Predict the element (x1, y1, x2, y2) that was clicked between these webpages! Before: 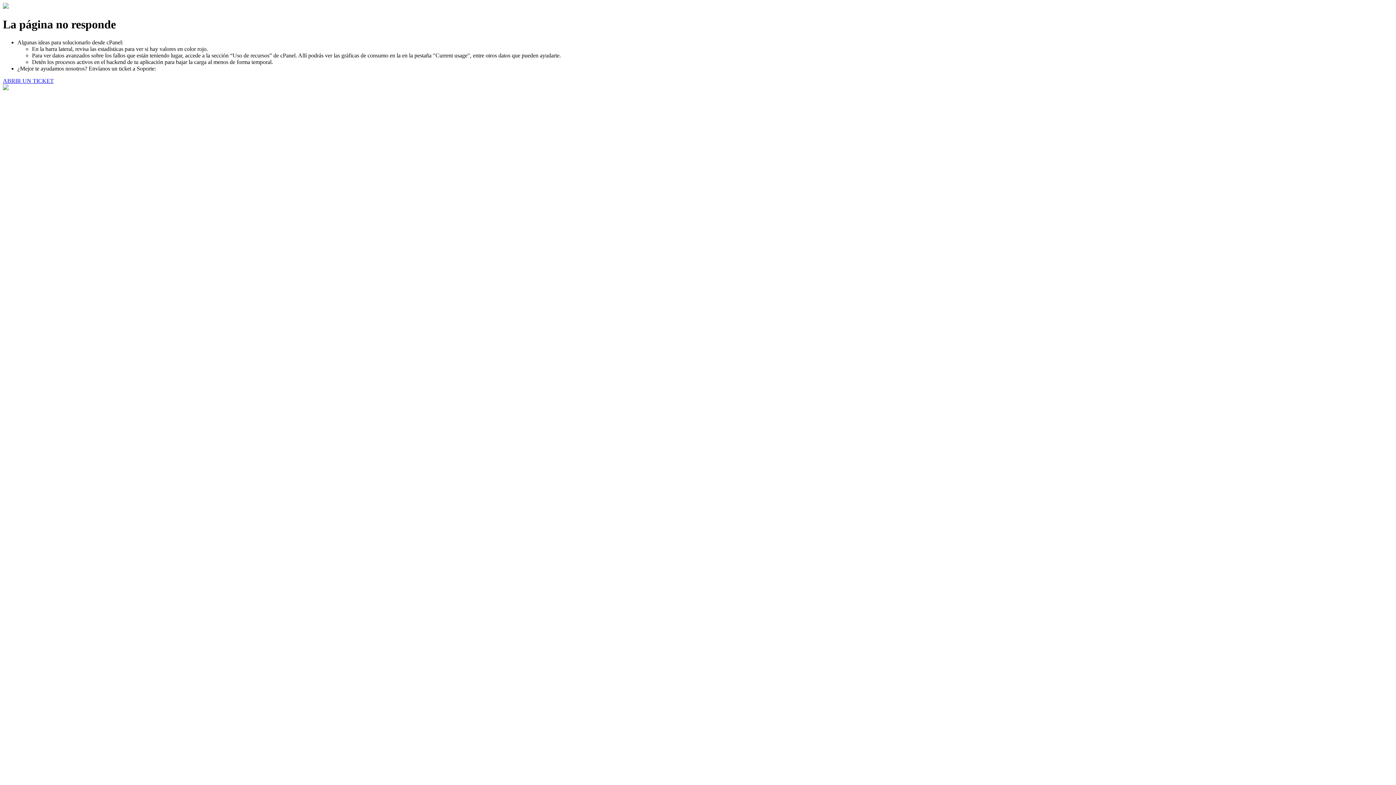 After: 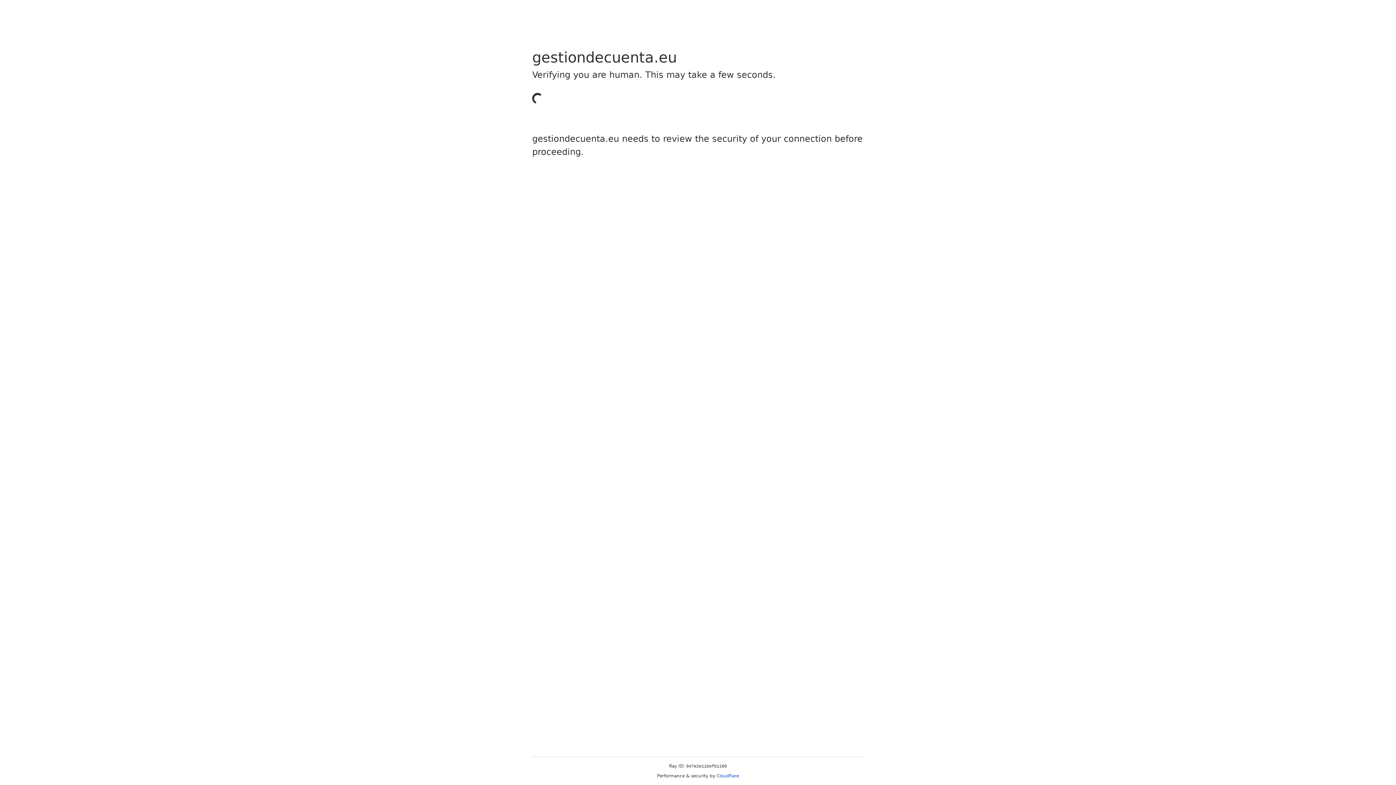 Action: label: ABRIR UN TICKET bbox: (2, 77, 53, 83)